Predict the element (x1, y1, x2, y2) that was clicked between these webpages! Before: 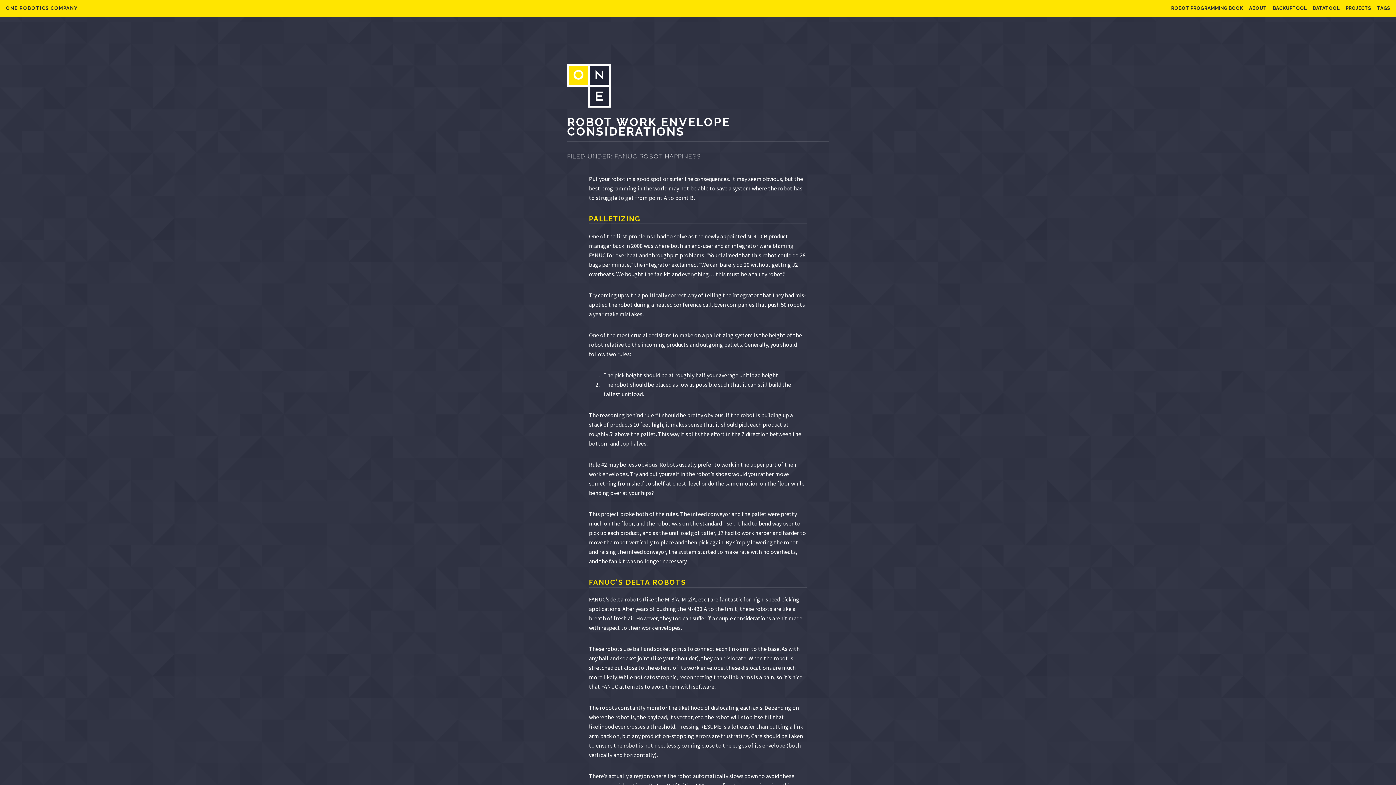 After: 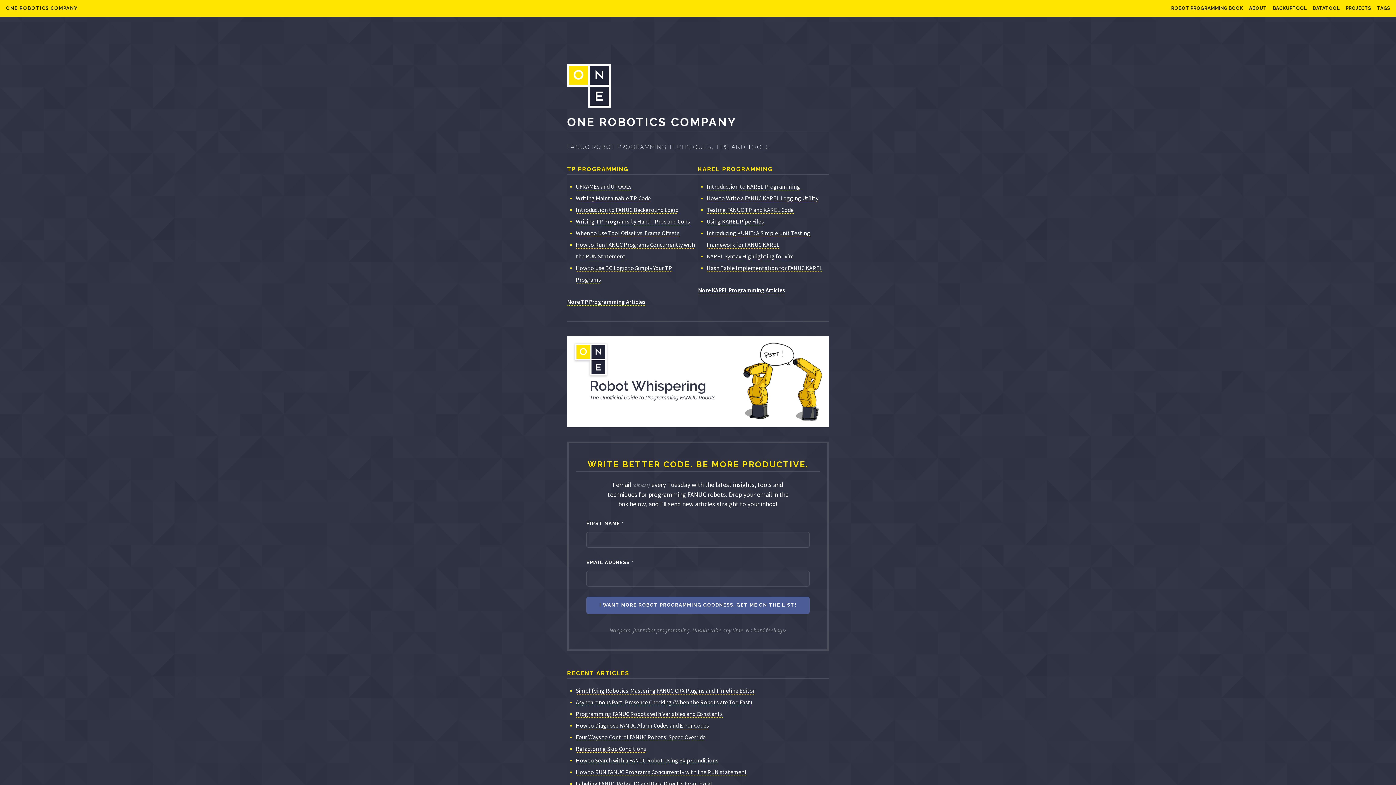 Action: bbox: (567, 101, 610, 109)